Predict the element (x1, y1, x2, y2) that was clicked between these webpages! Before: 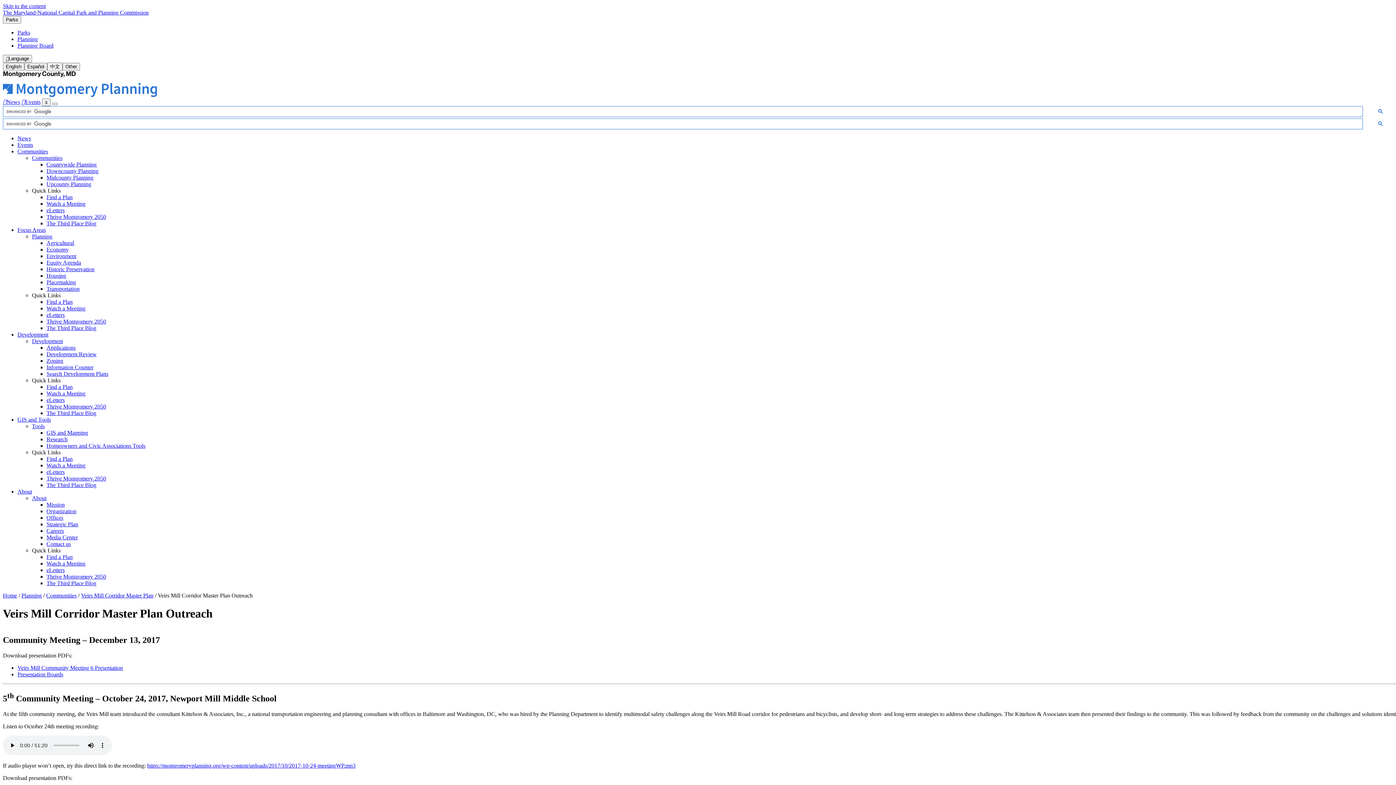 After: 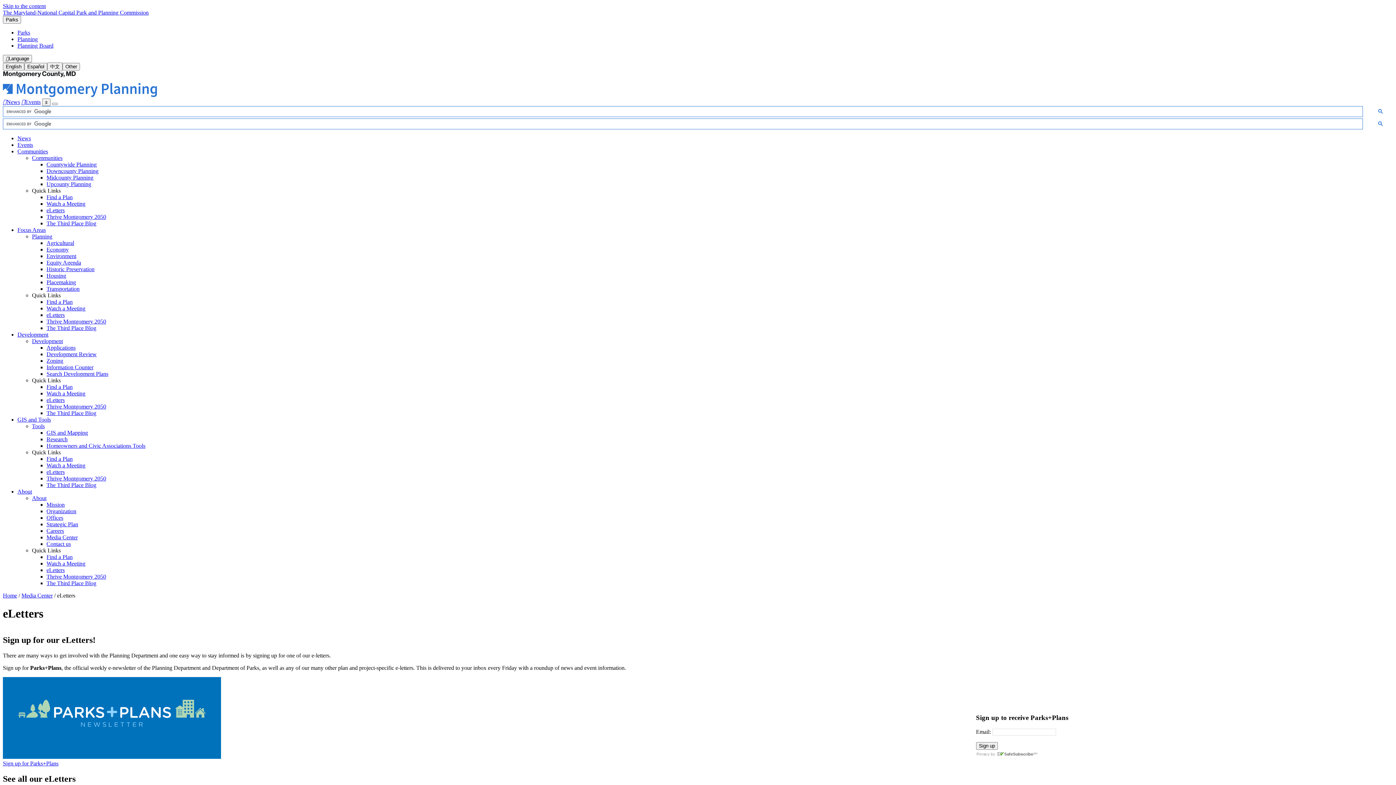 Action: bbox: (46, 469, 64, 475) label: eLetters